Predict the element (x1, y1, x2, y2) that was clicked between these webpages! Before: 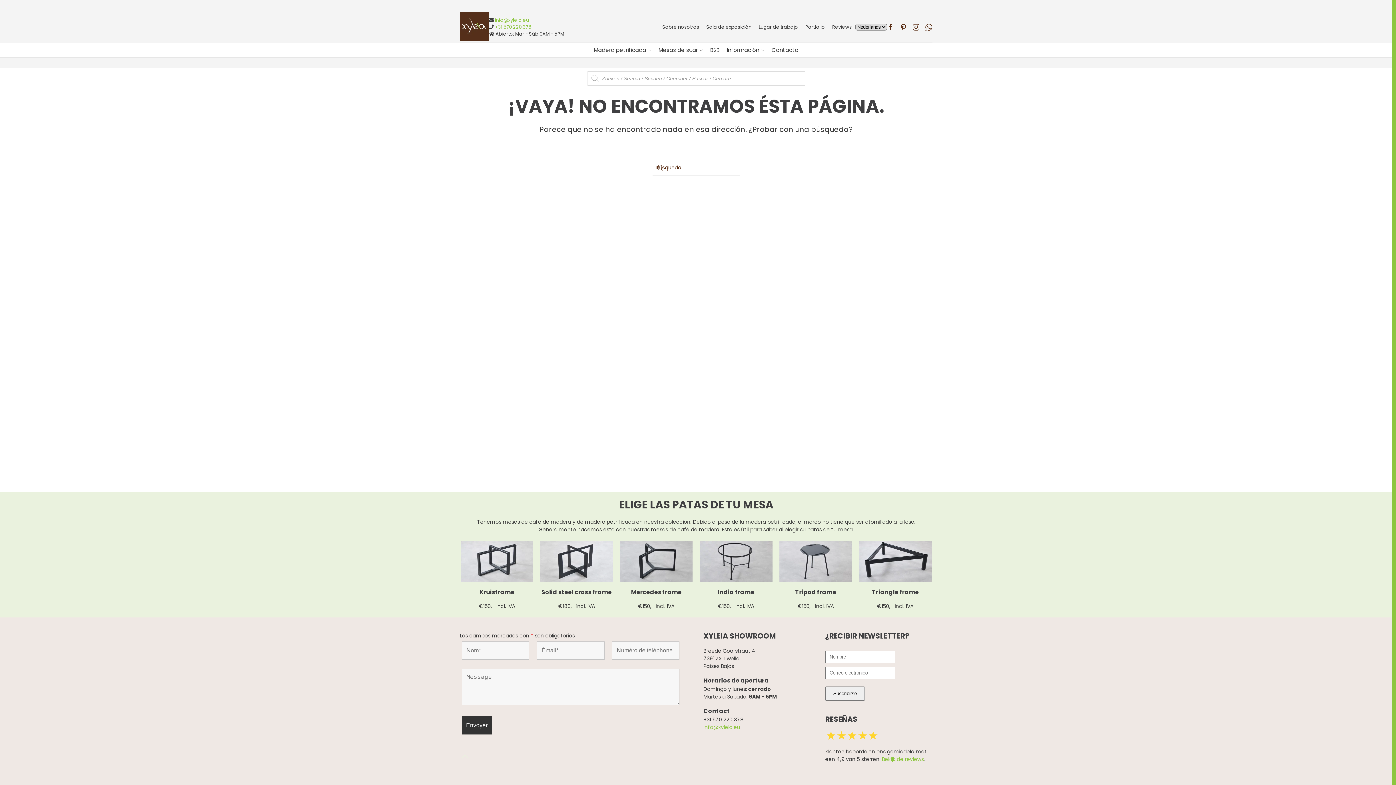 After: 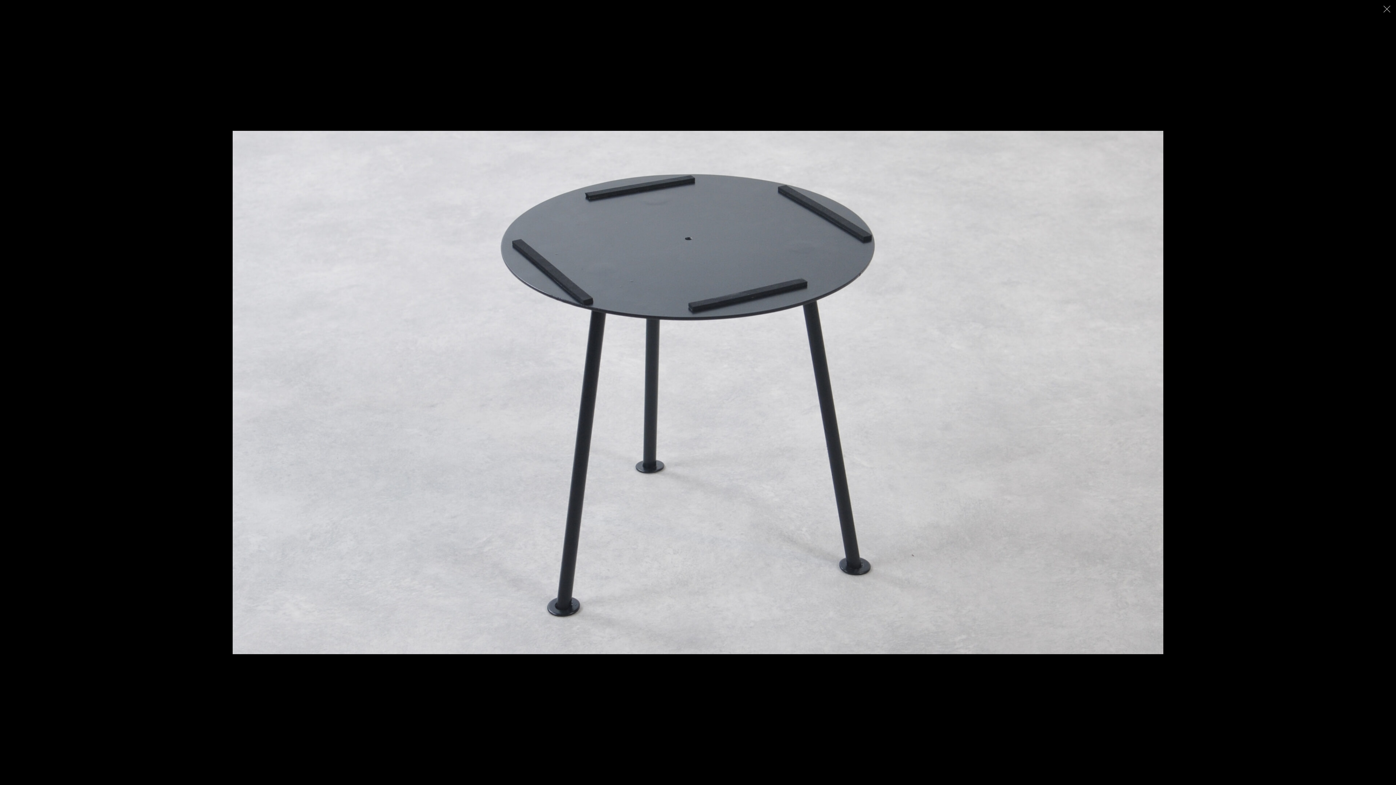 Action: bbox: (779, 557, 852, 564)